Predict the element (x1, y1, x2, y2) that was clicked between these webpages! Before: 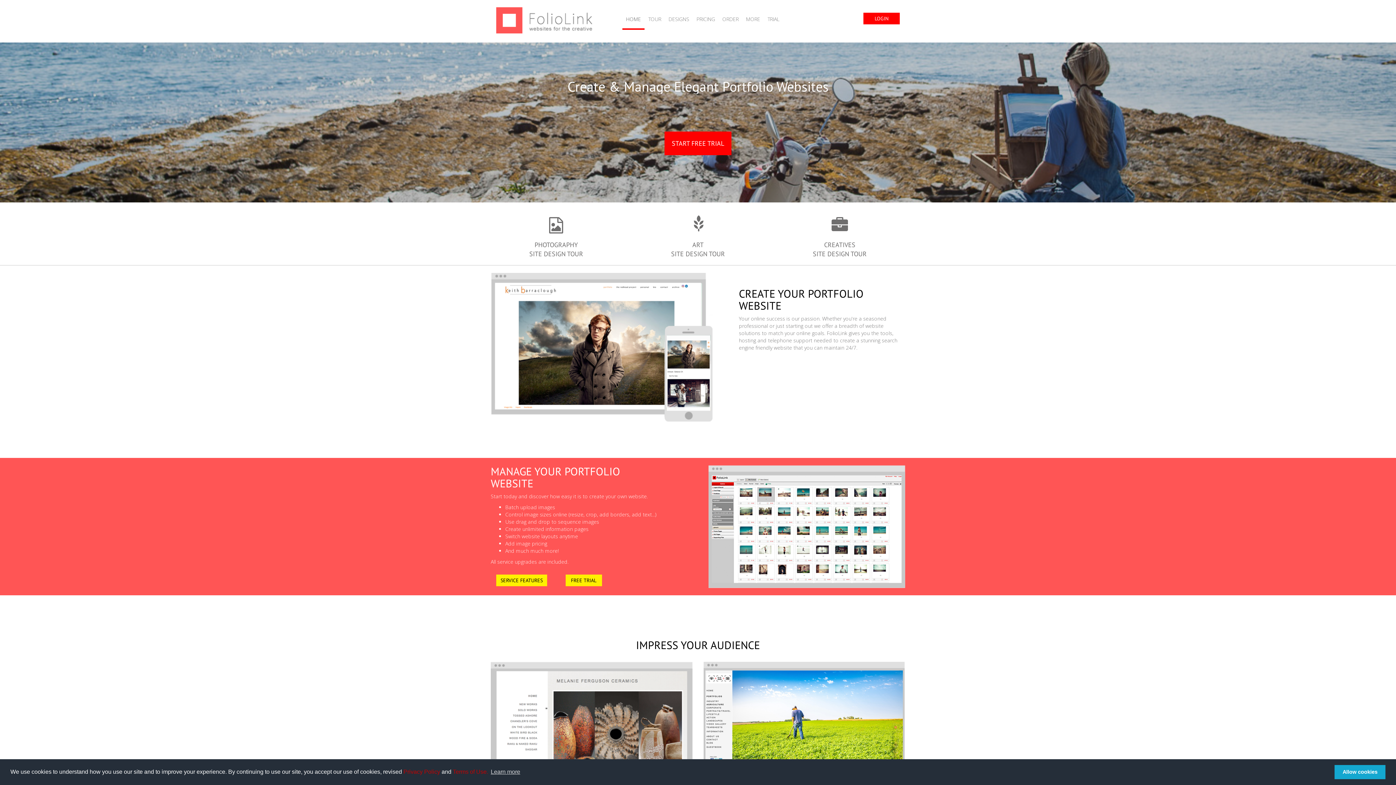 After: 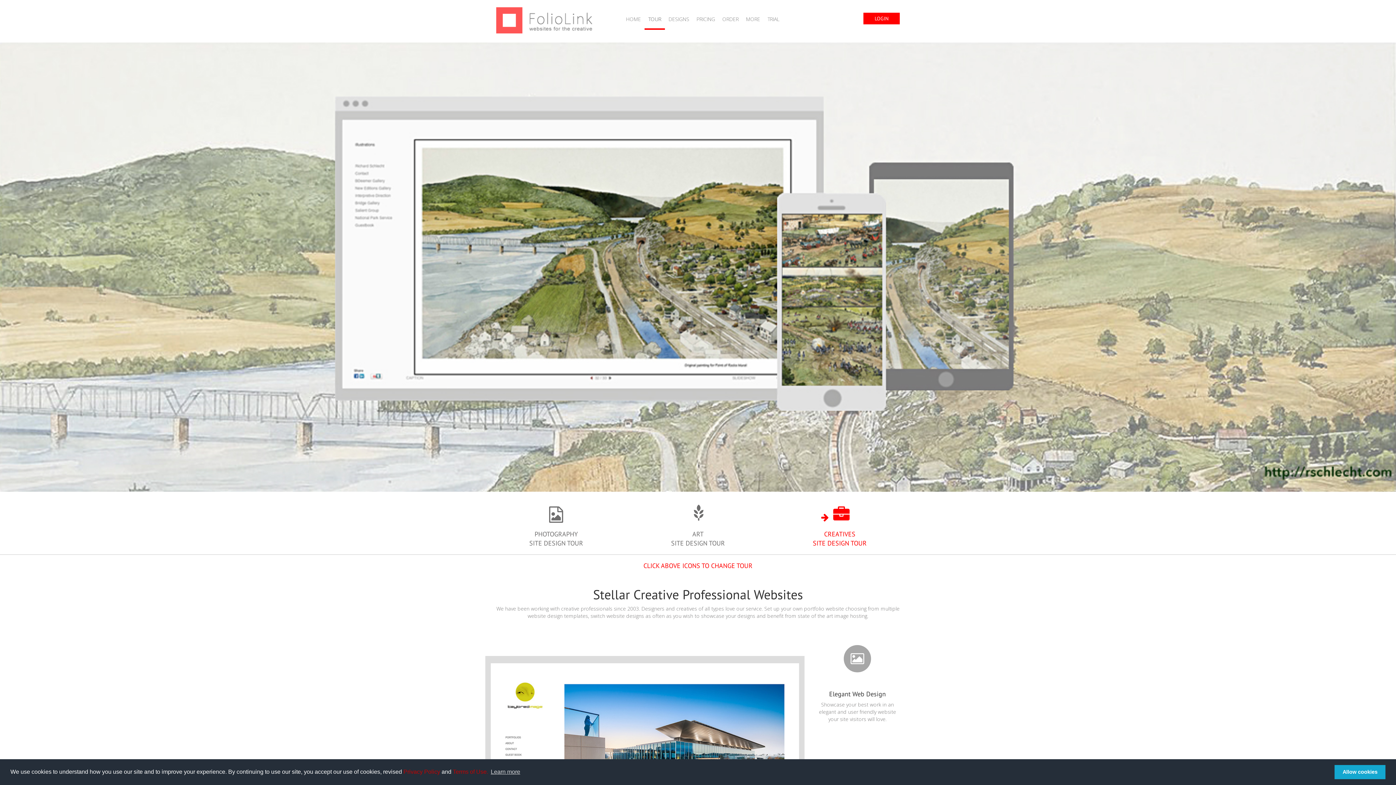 Action: bbox: (831, 215, 848, 234)